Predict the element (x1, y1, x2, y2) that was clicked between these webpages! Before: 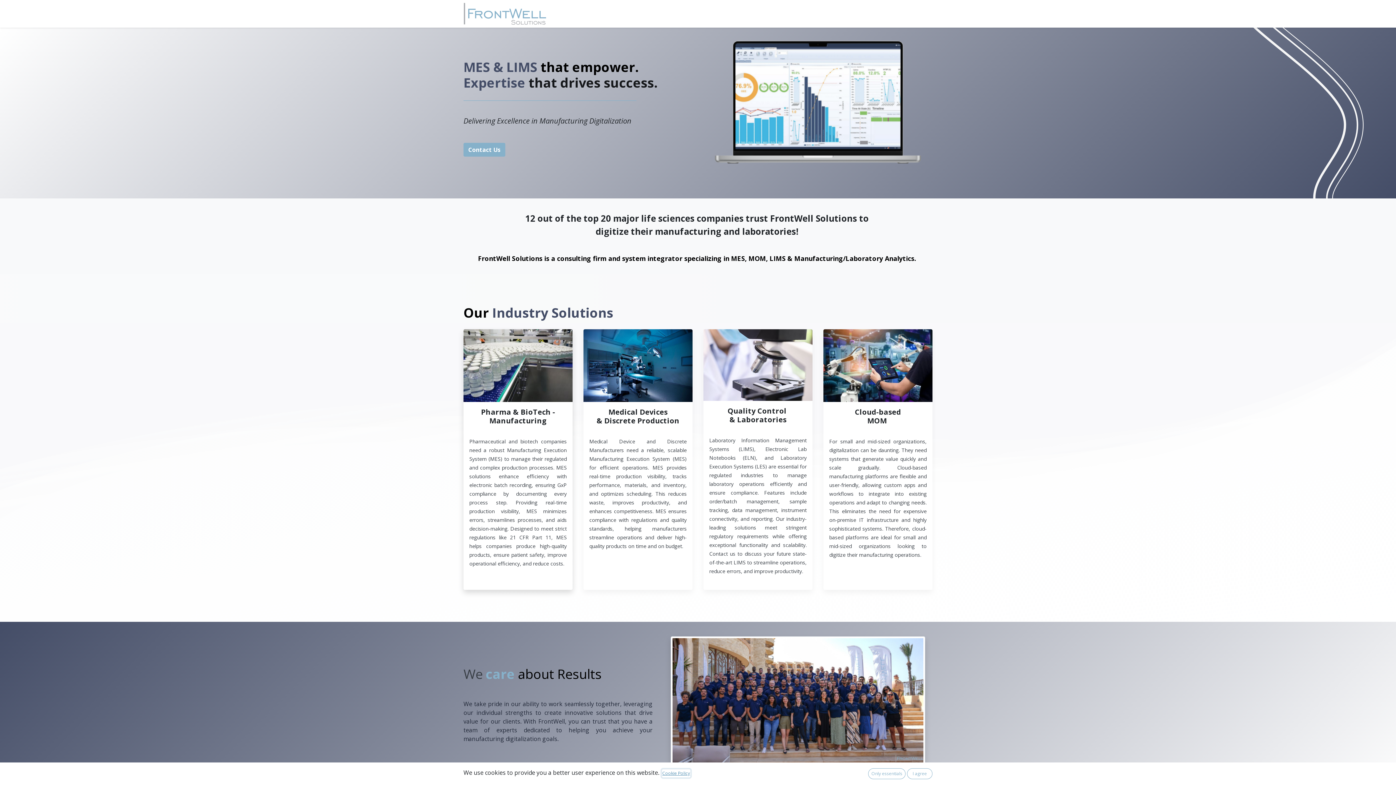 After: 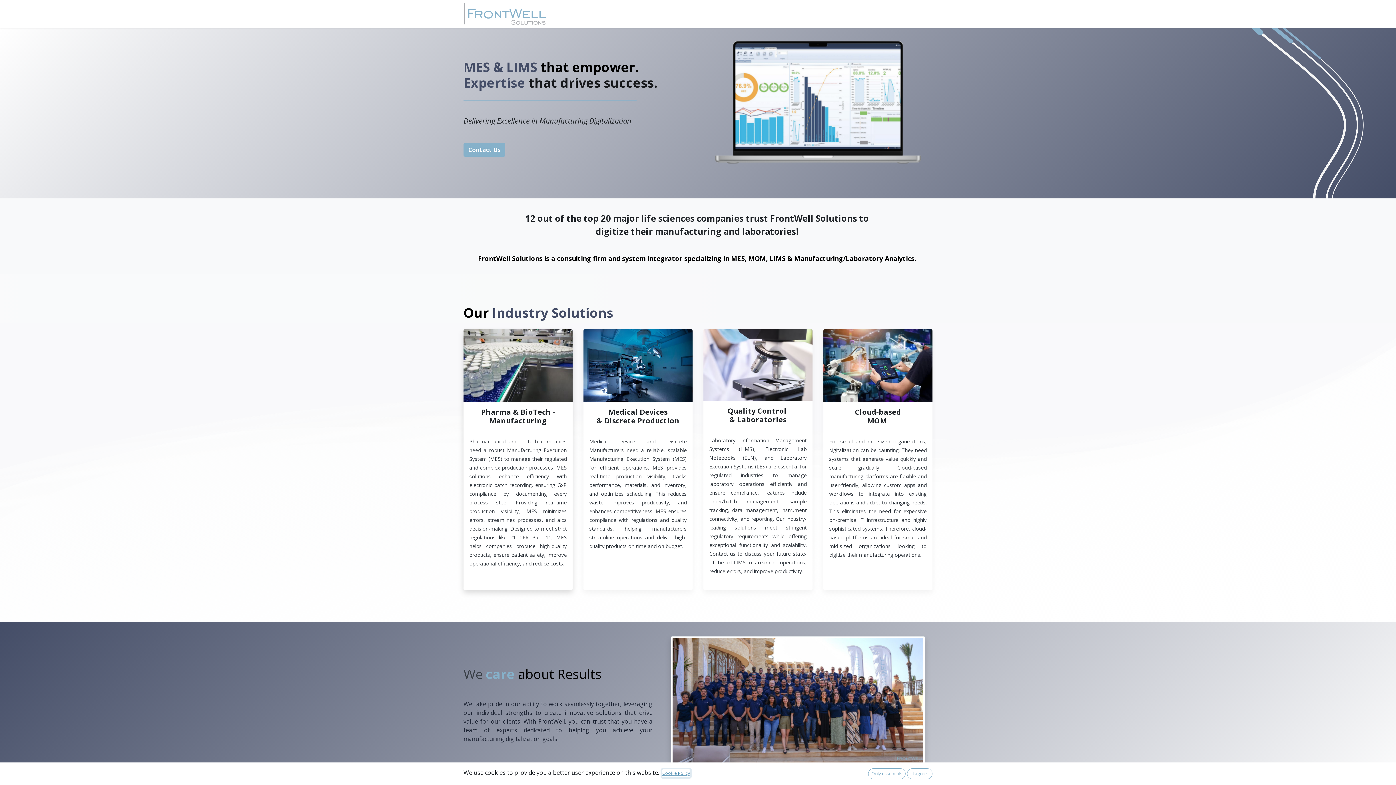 Action: label: Home bbox: (556, 6, 578, 21)